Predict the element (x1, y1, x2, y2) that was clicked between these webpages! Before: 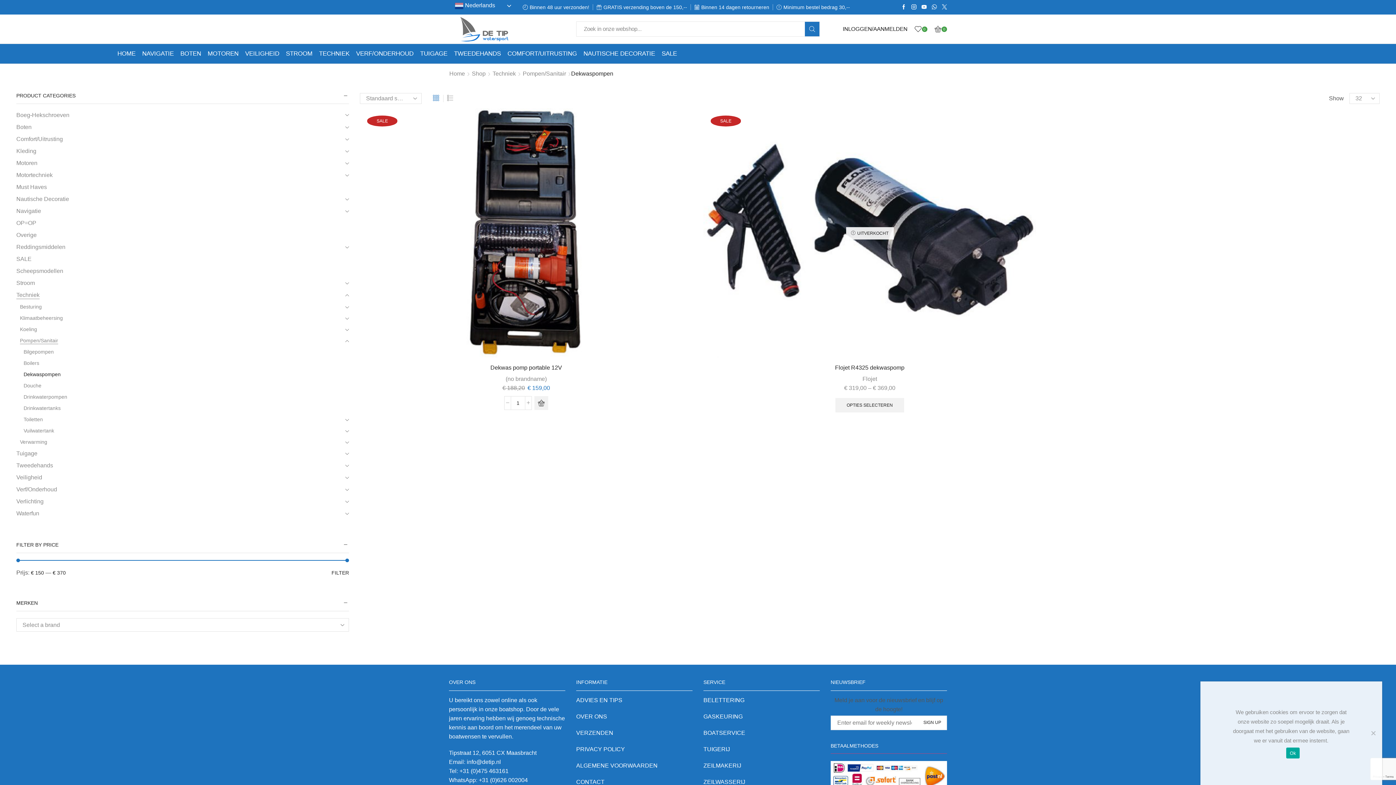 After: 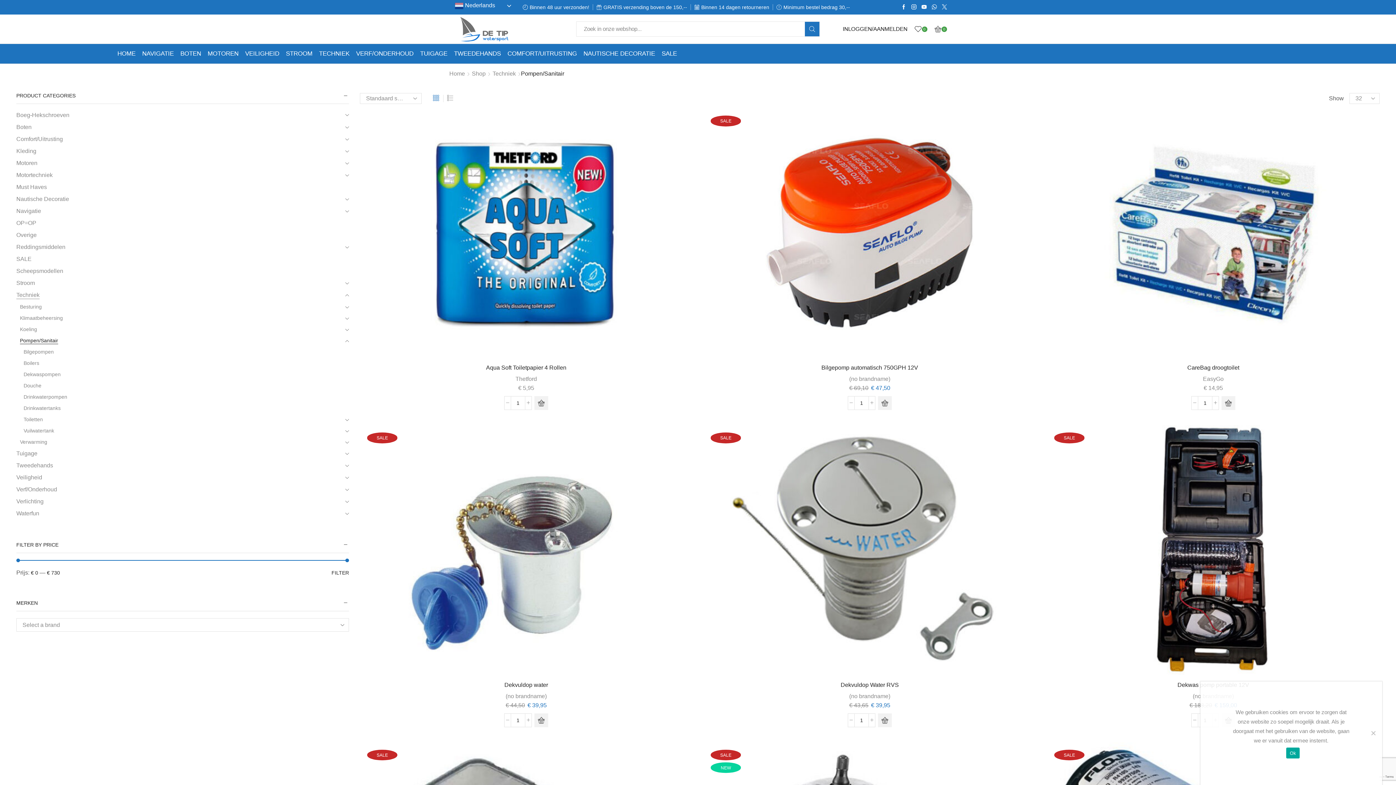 Action: label: Pompen/Sanitair bbox: (522, 68, 566, 78)